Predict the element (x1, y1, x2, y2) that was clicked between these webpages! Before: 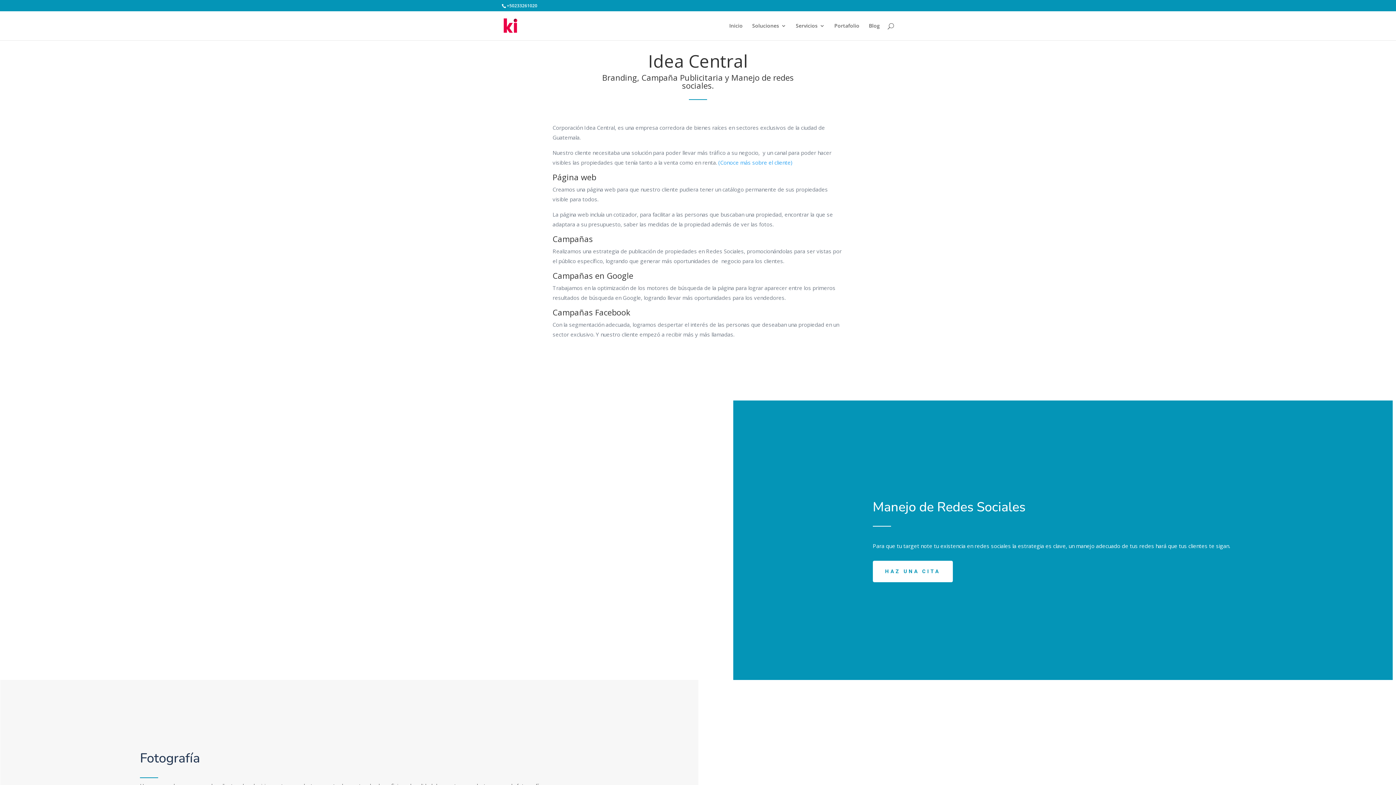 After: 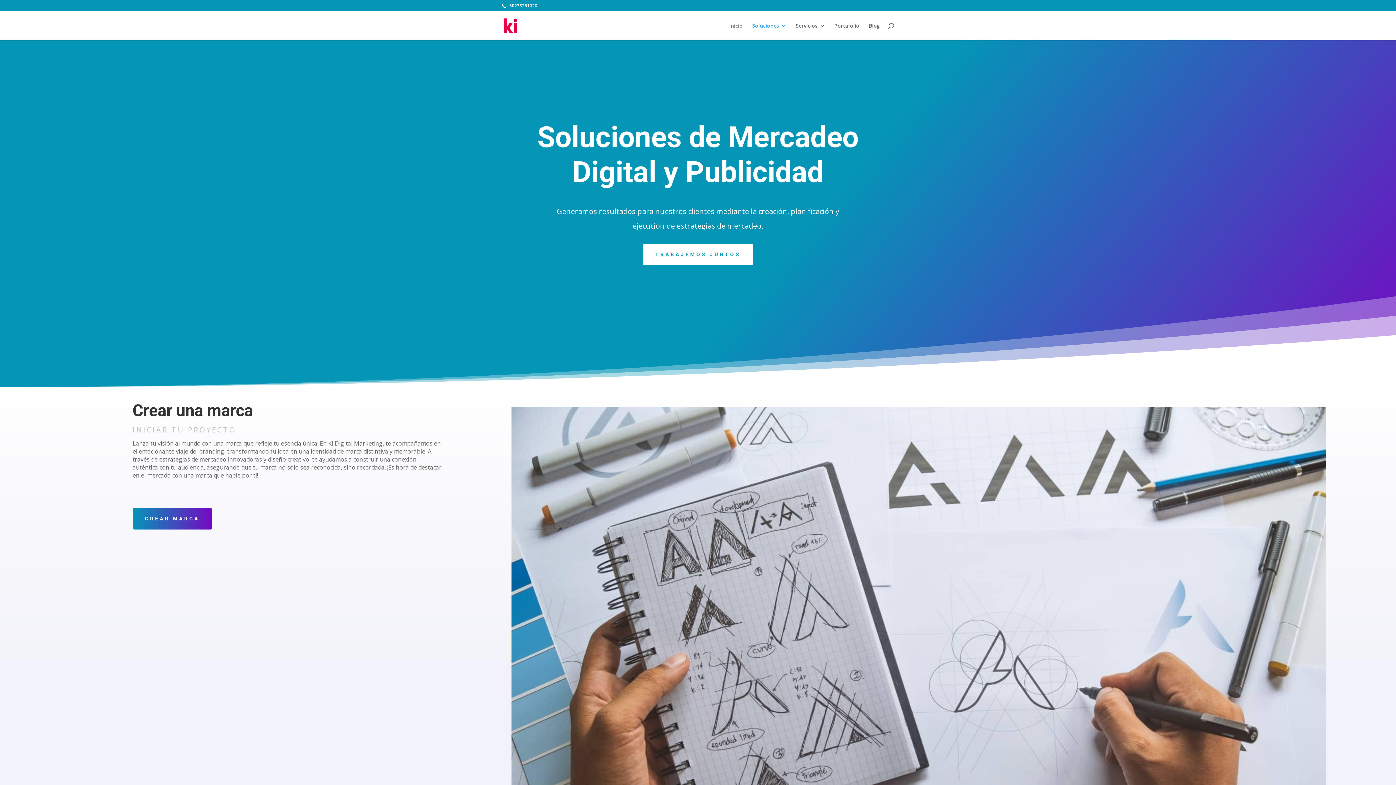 Action: bbox: (752, 23, 786, 40) label: Soluciones